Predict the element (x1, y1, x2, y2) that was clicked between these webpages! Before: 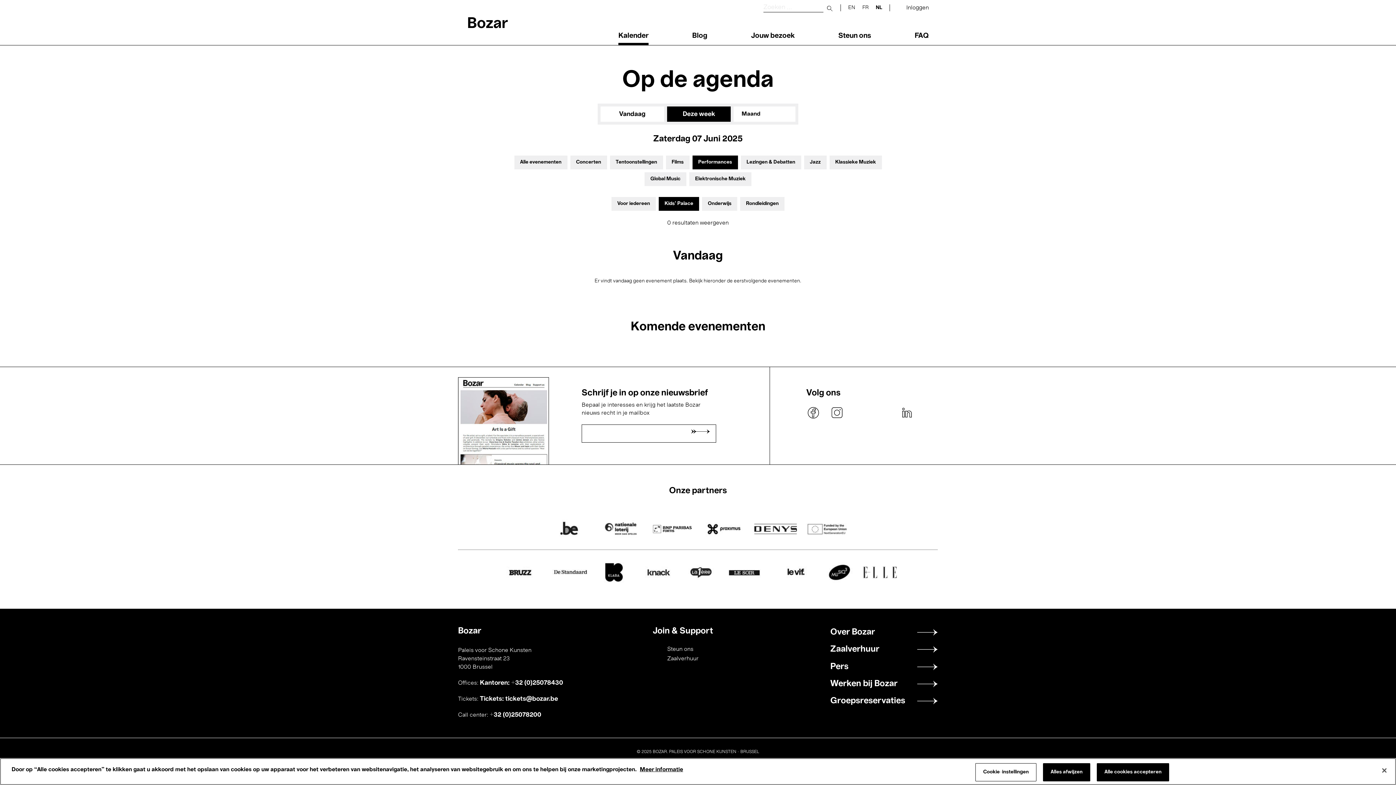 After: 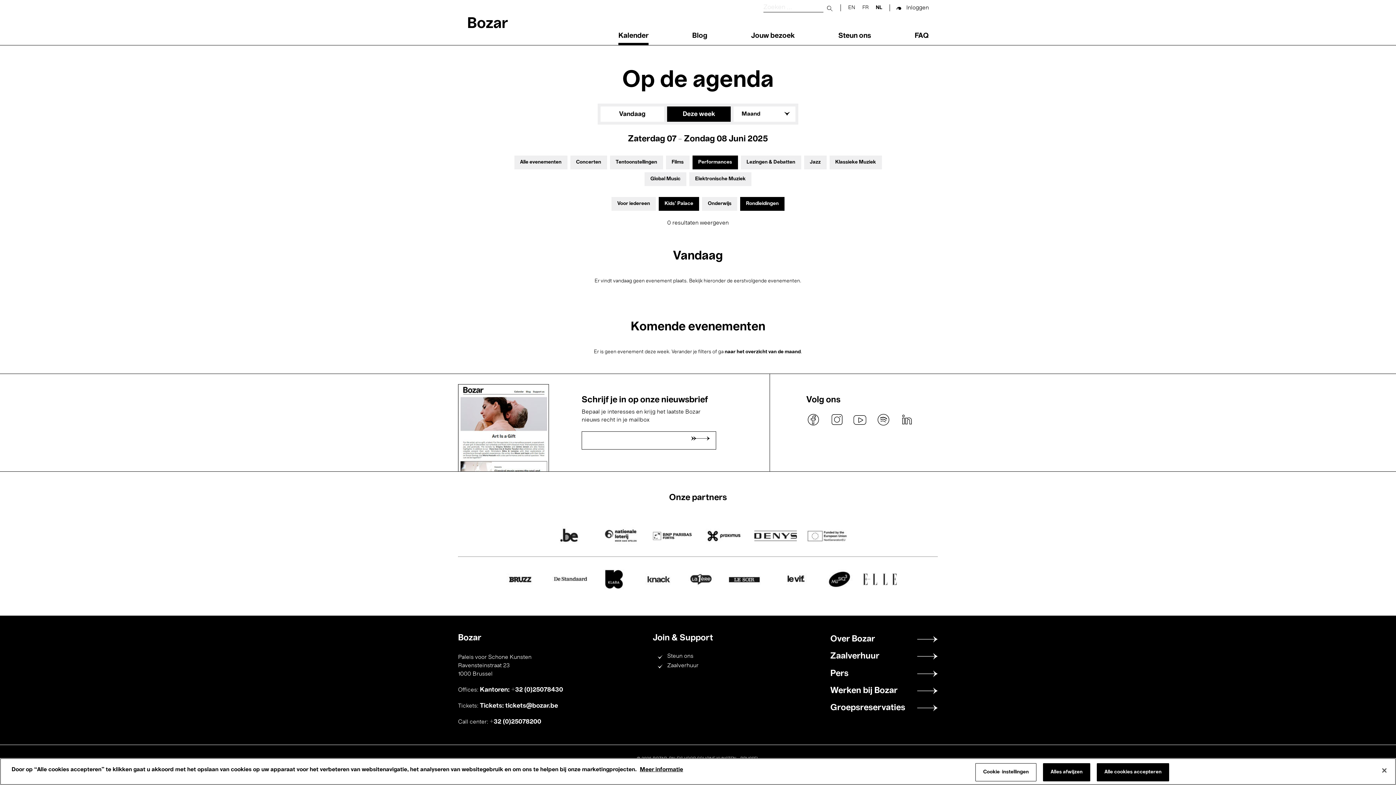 Action: label: Rondleidingen bbox: (746, 201, 778, 206)